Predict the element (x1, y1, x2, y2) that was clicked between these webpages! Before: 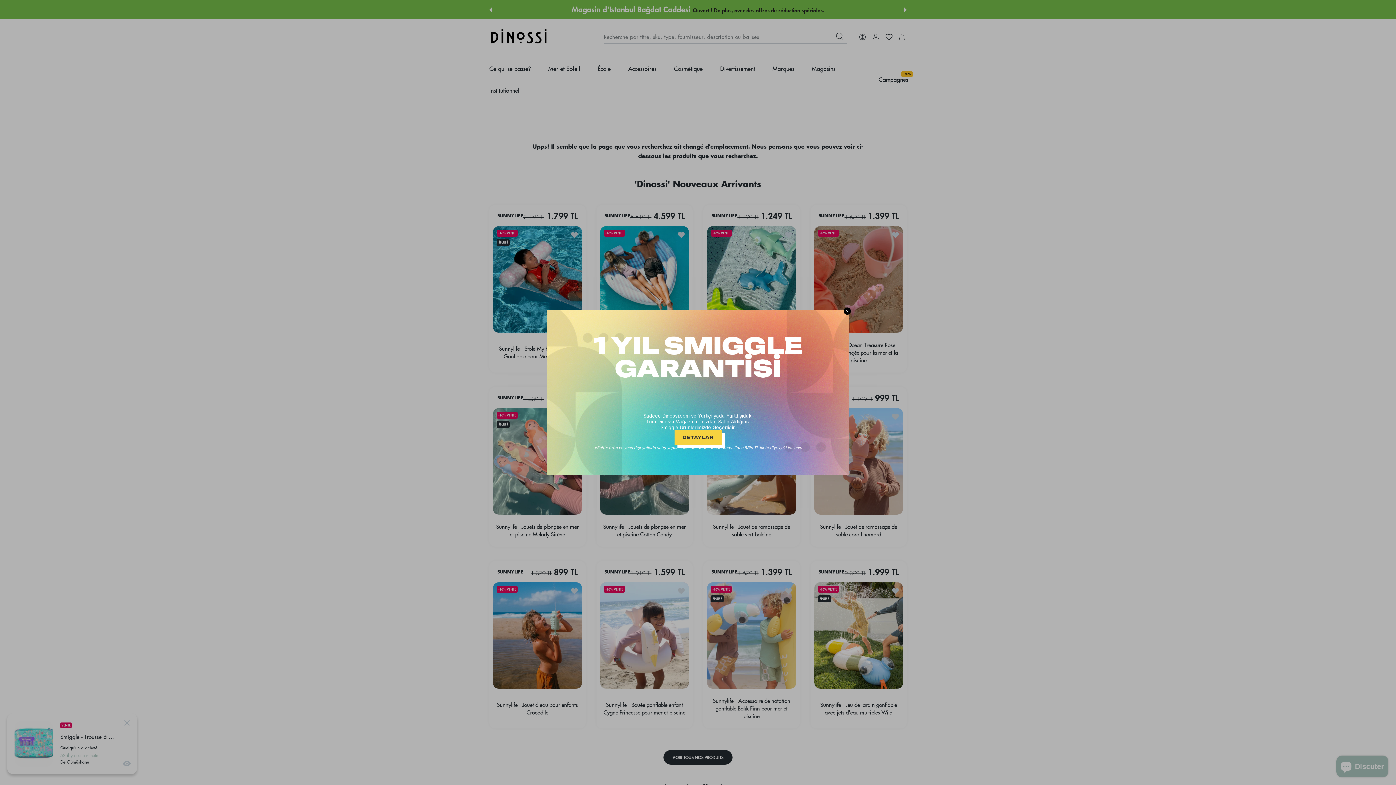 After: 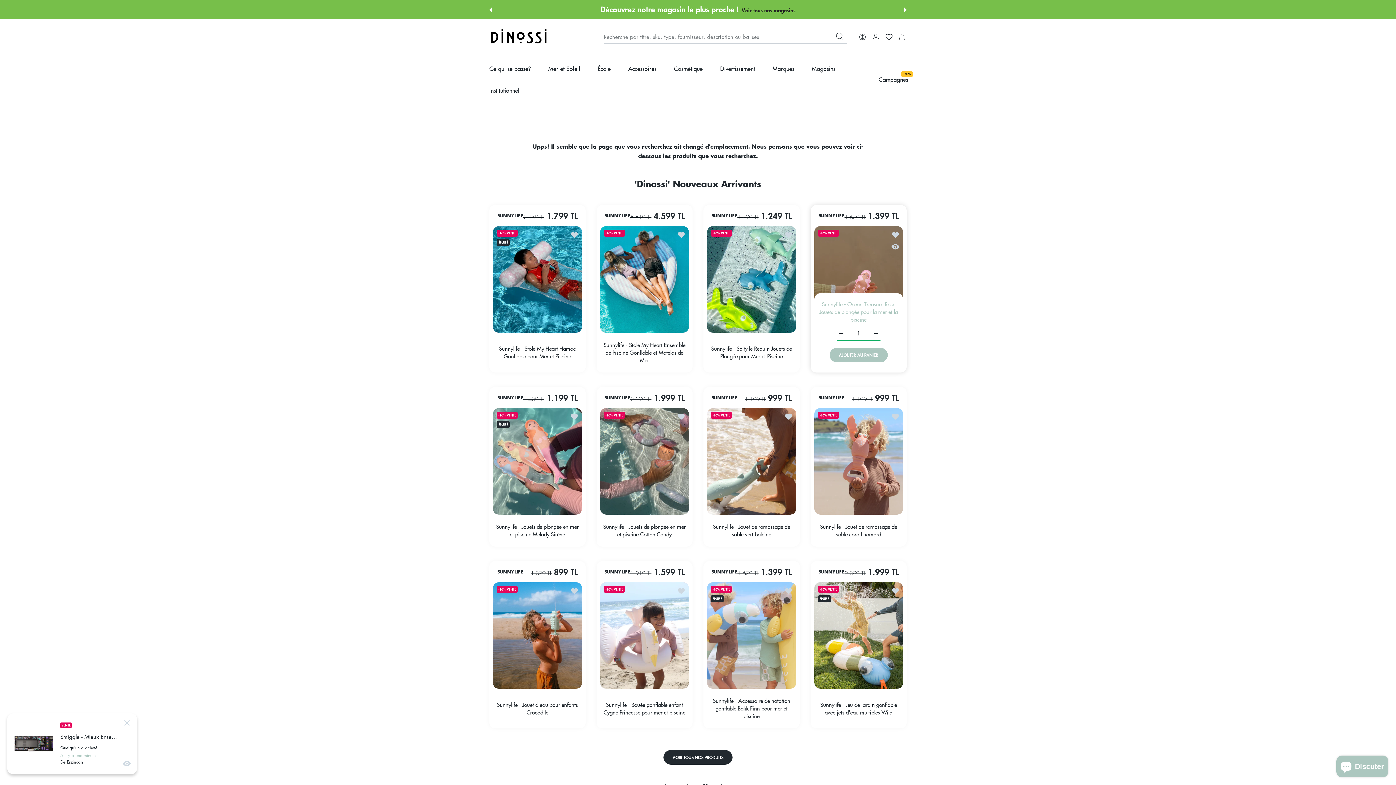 Action: label: ✕ bbox: (843, 307, 851, 314)